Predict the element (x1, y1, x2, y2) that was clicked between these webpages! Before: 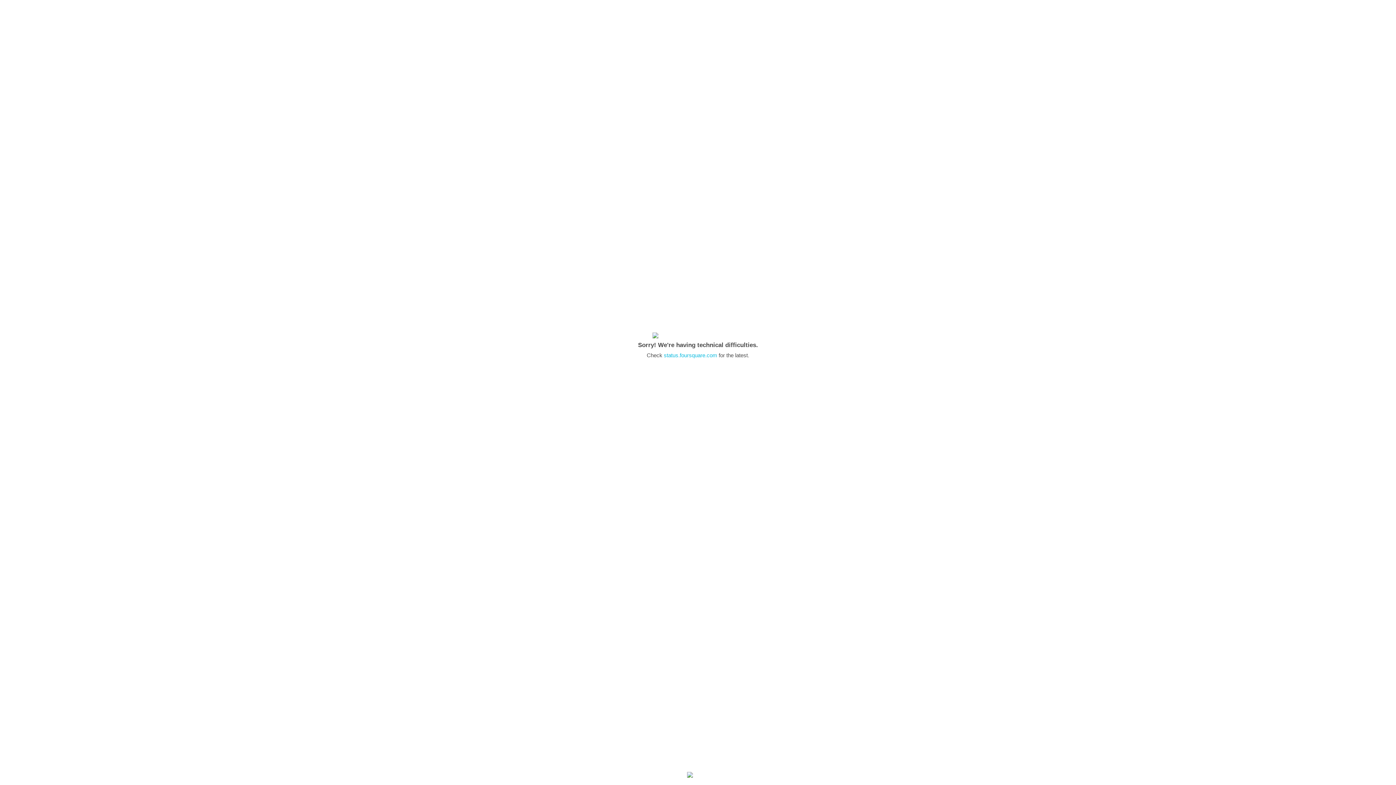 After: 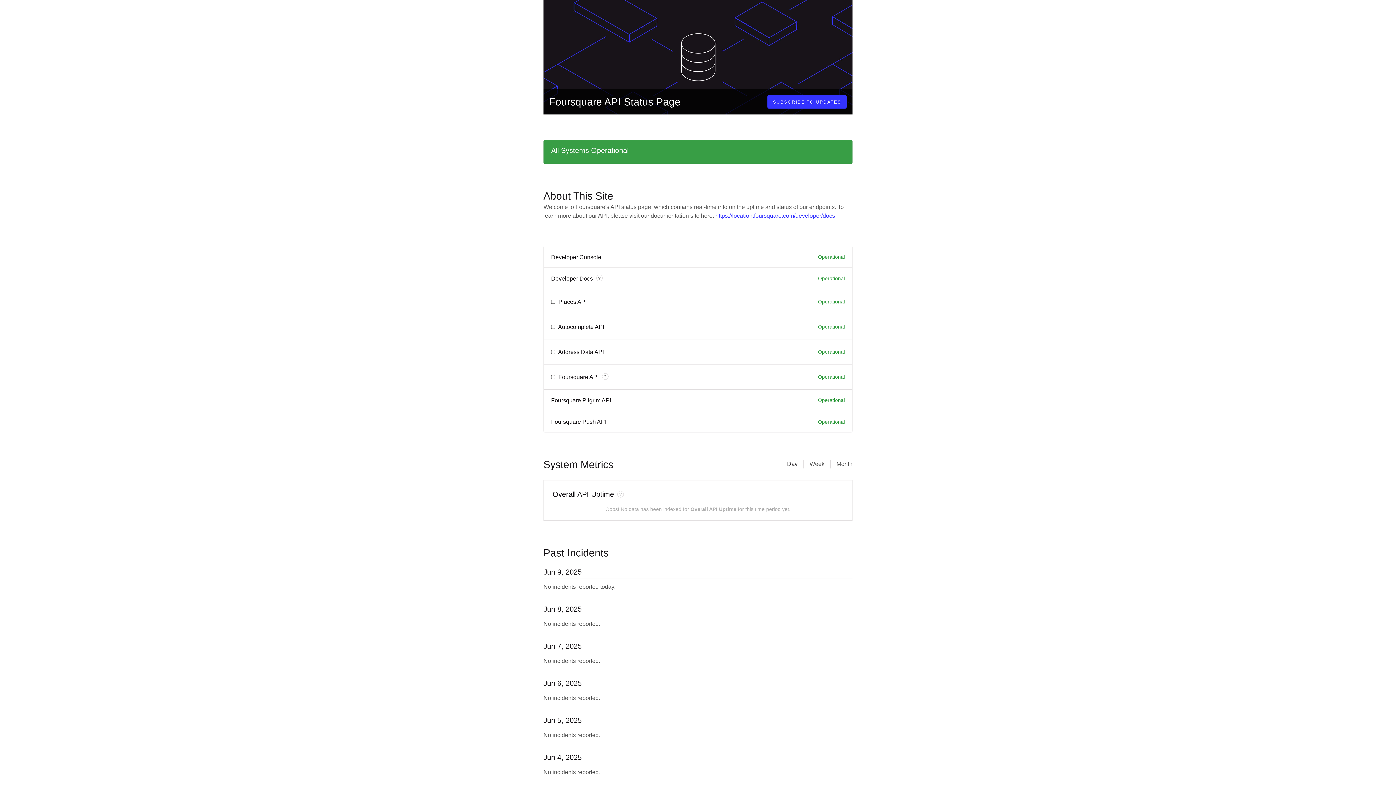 Action: label: status.foursquare.com bbox: (664, 352, 717, 358)